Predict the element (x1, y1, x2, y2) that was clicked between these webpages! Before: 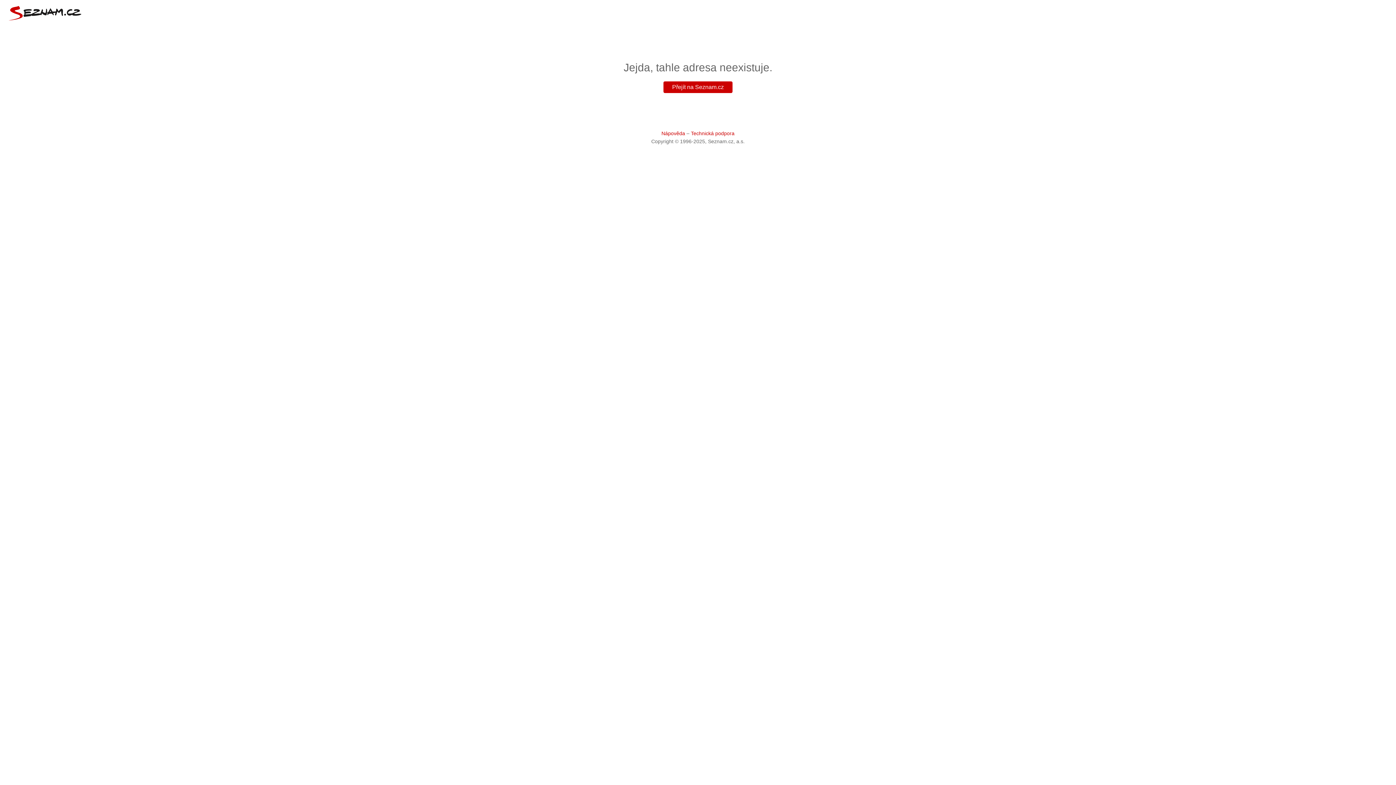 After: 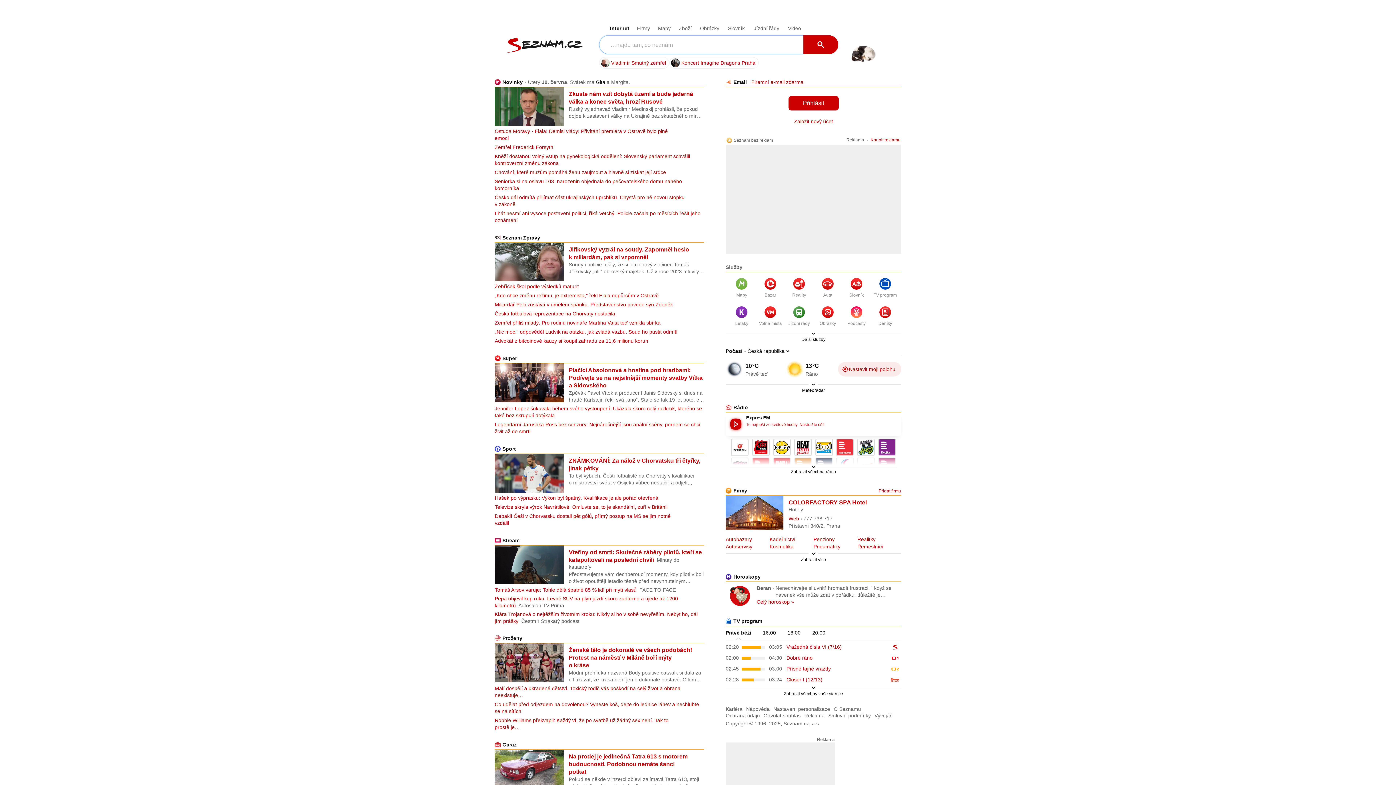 Action: bbox: (8, 5, 81, 20)